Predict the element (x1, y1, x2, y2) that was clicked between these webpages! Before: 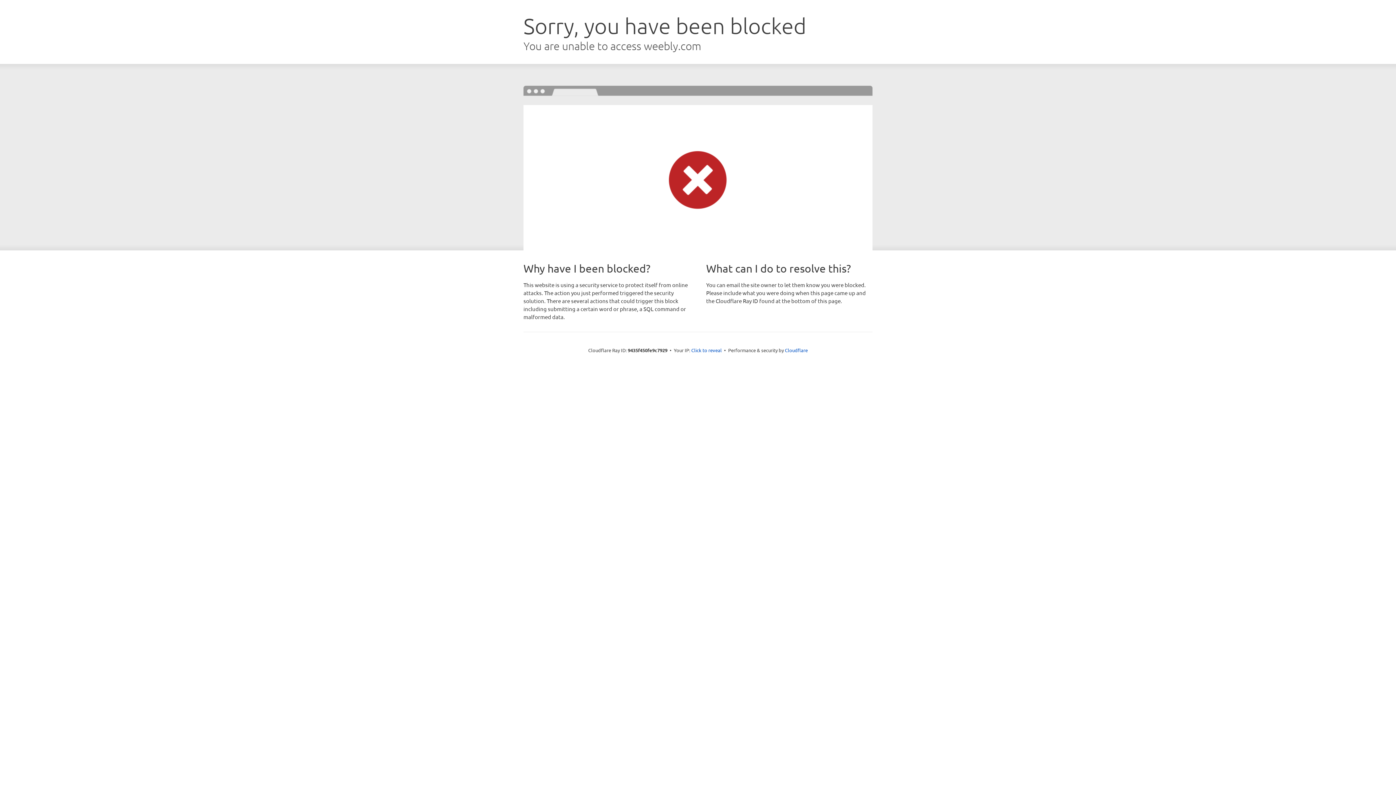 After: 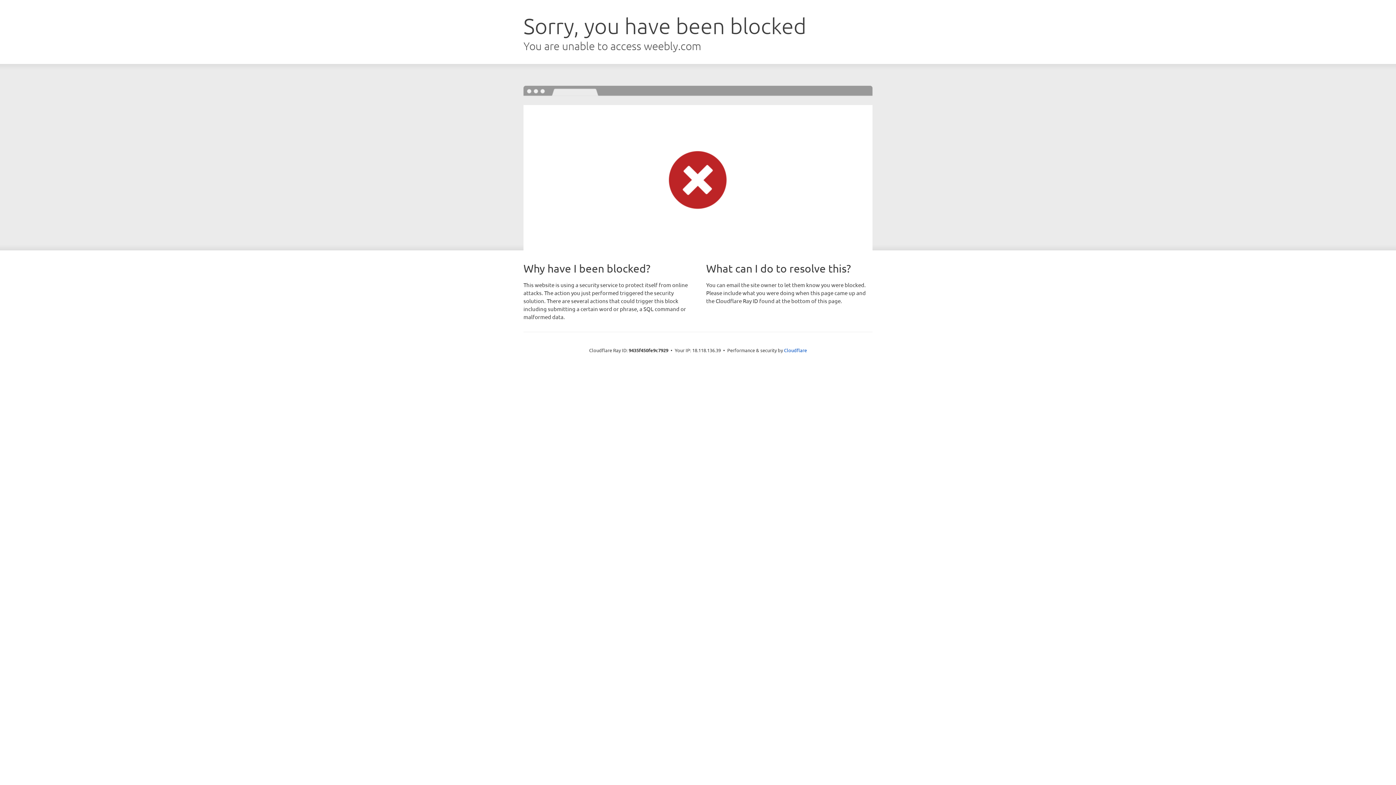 Action: label: Click to reveal bbox: (691, 346, 722, 353)